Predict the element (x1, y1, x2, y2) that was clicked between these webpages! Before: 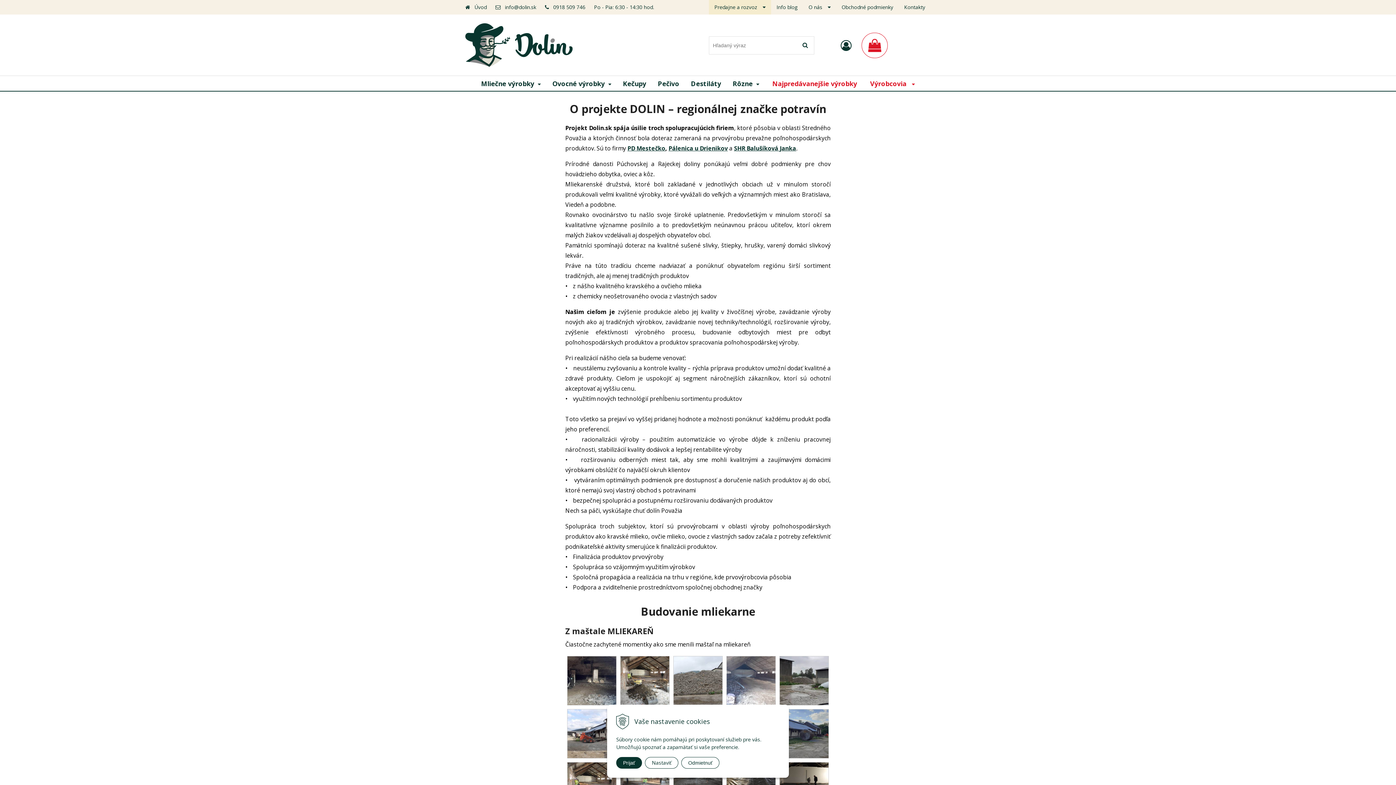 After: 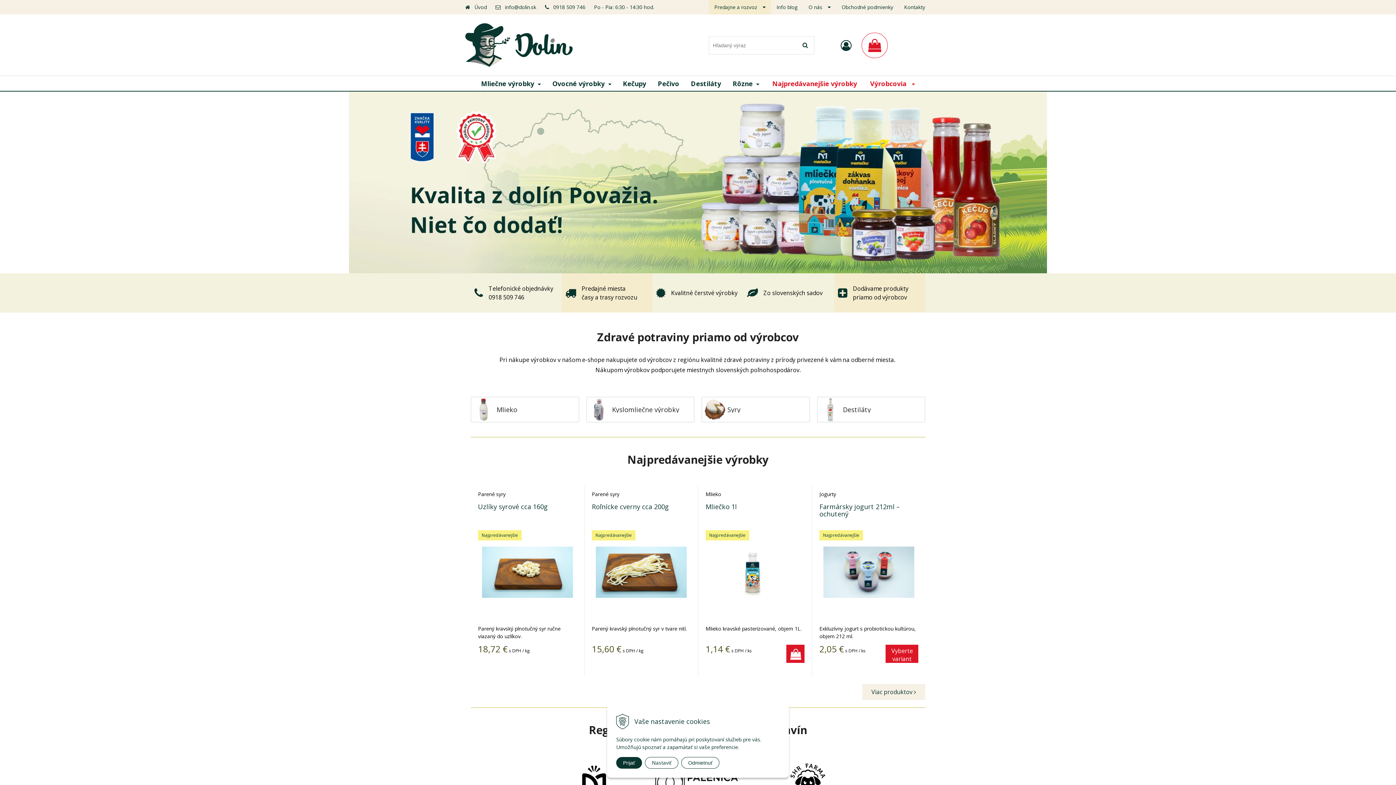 Action: label: Úvod bbox: (474, 3, 486, 10)